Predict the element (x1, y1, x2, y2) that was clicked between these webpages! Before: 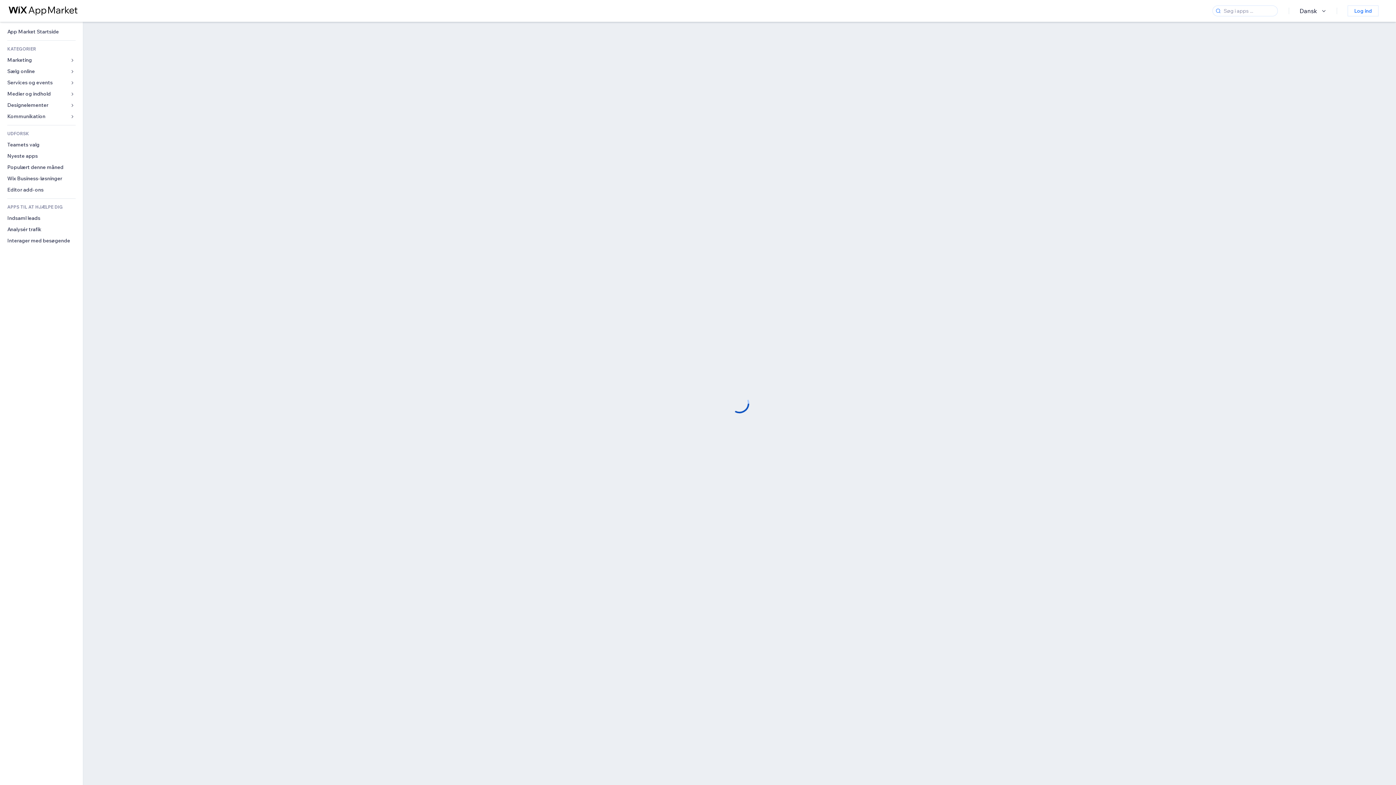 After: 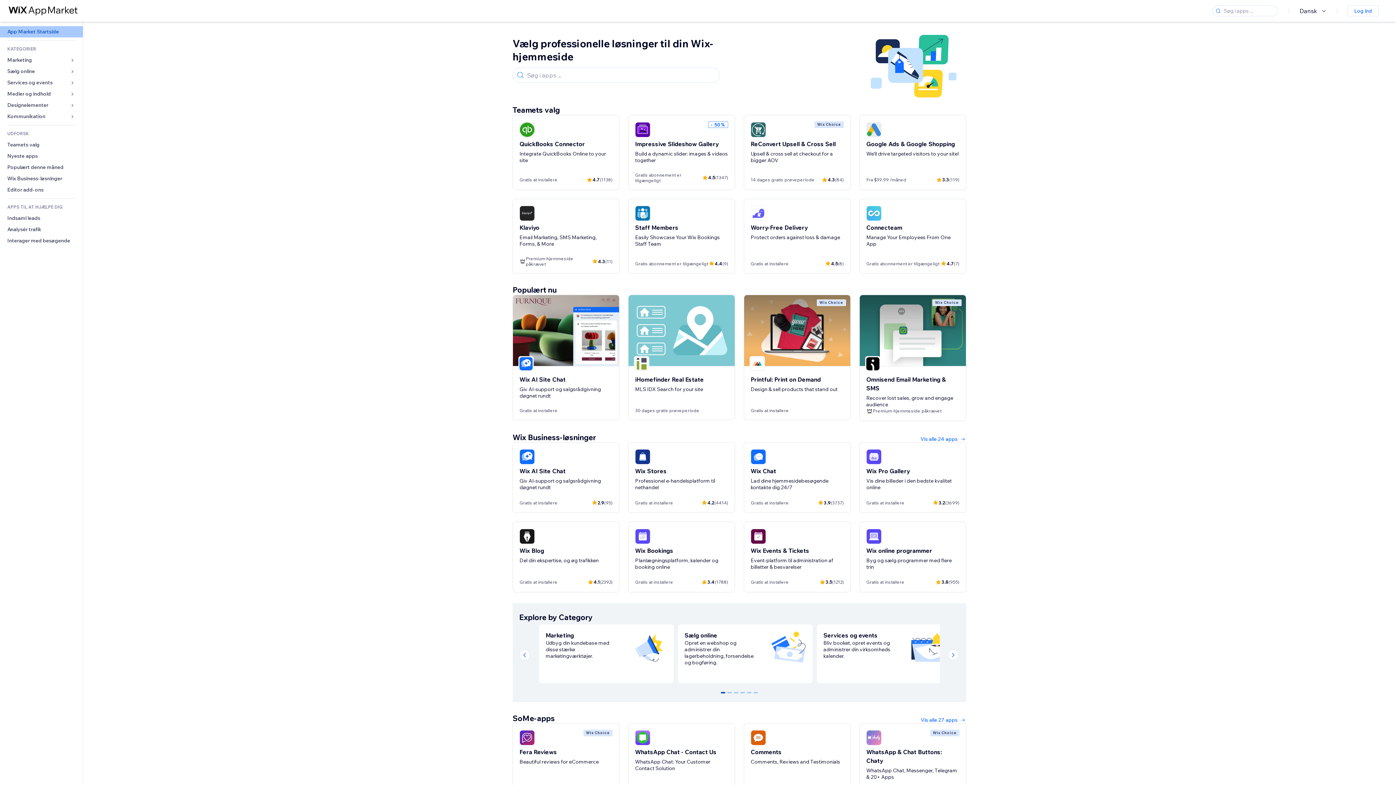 Action: bbox: (0, 2, 97, 19)